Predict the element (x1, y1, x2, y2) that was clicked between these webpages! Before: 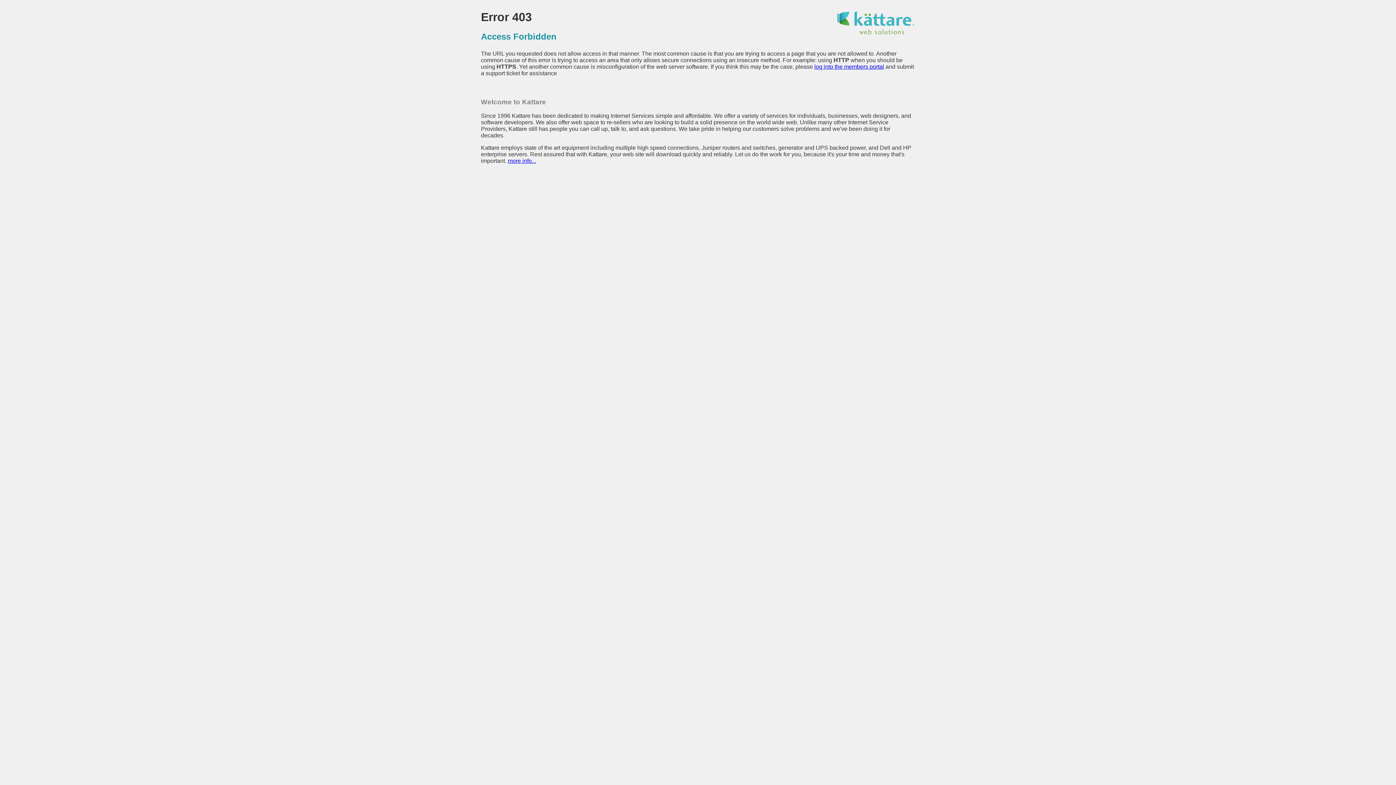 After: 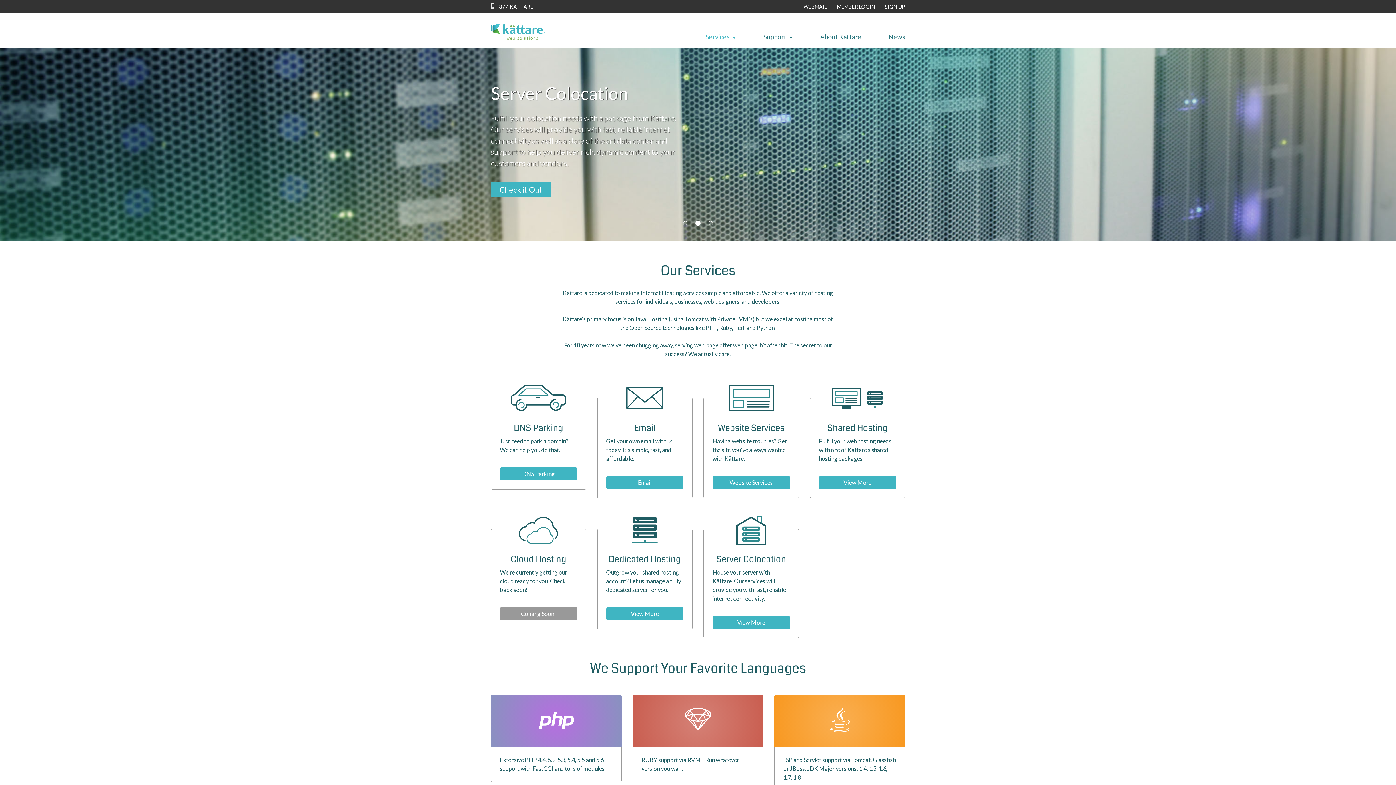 Action: bbox: (836, 29, 915, 35)